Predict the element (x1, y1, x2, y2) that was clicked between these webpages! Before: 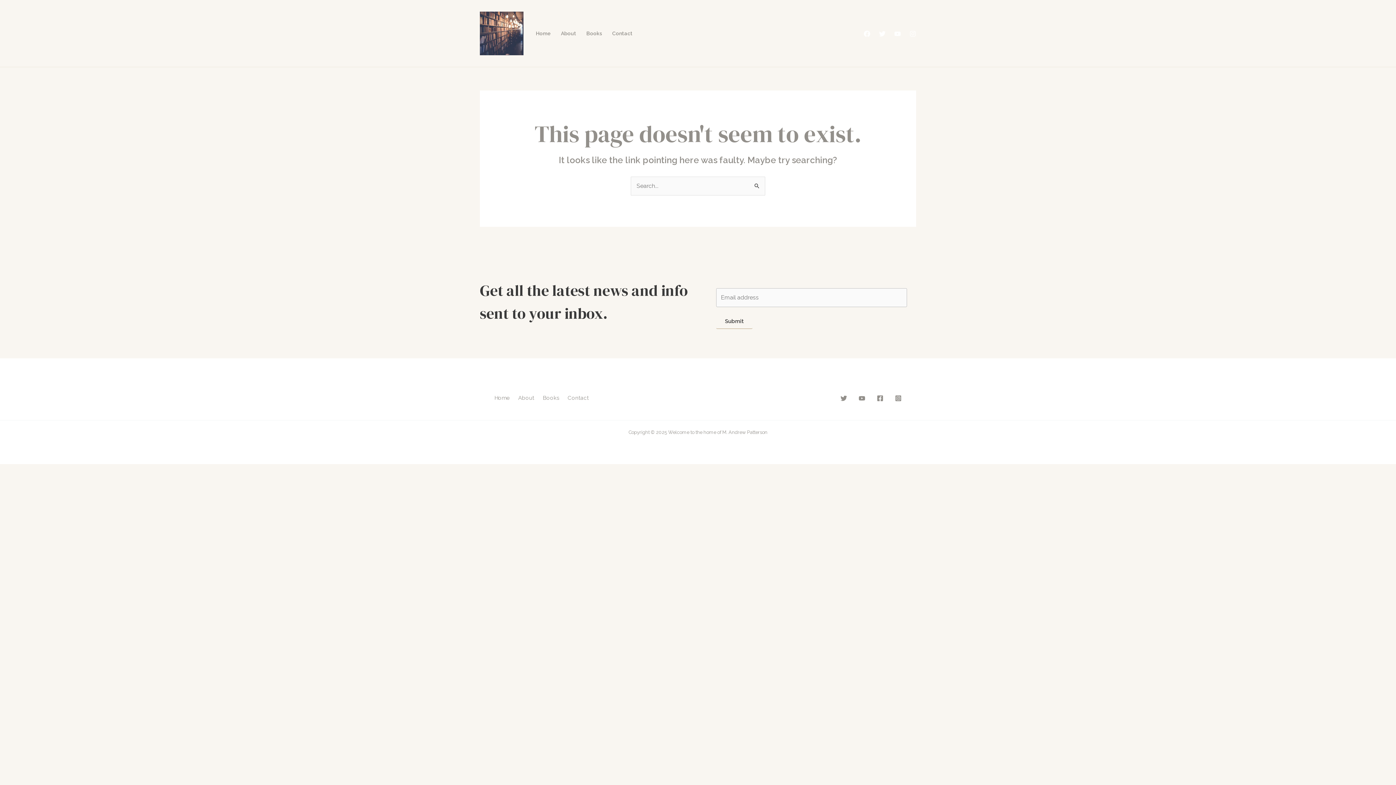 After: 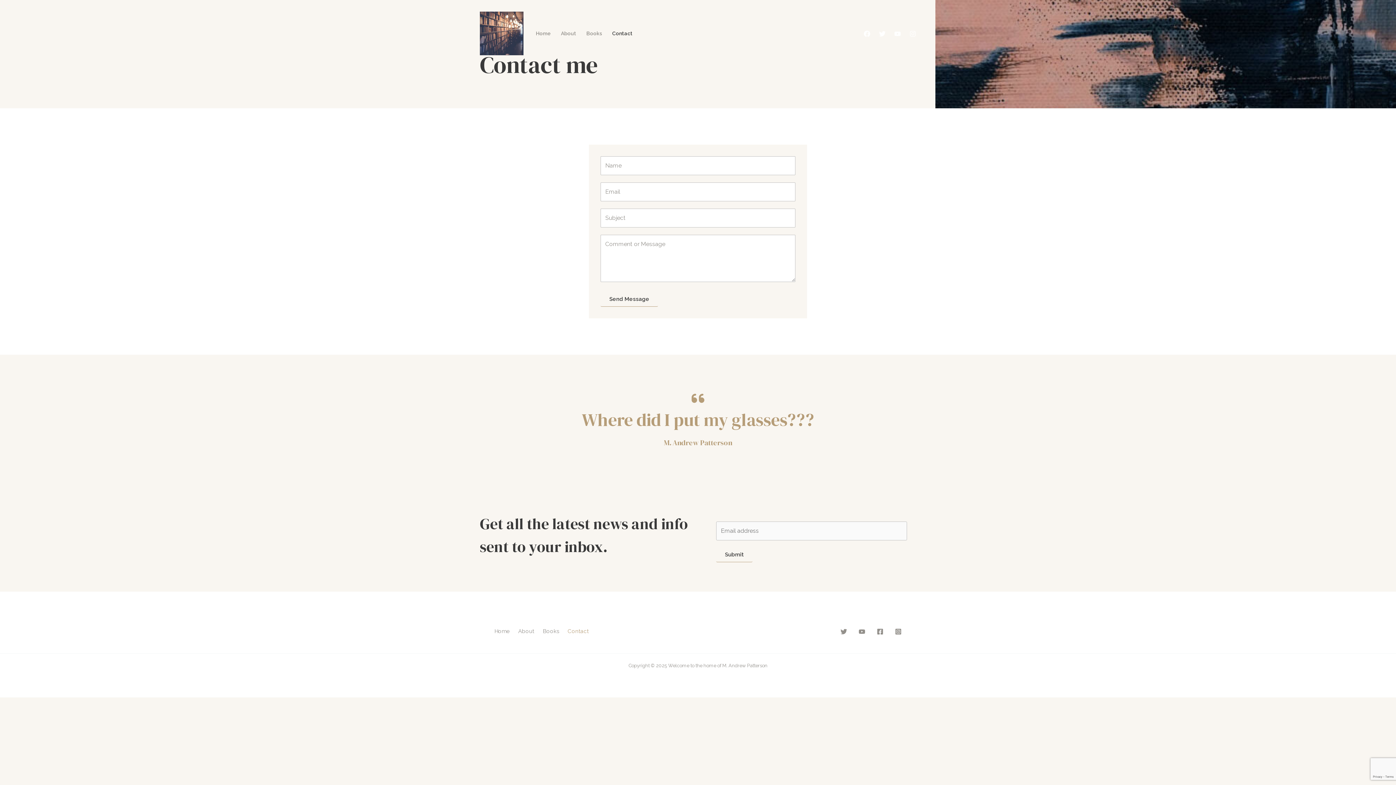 Action: label: Contact bbox: (607, 20, 637, 46)